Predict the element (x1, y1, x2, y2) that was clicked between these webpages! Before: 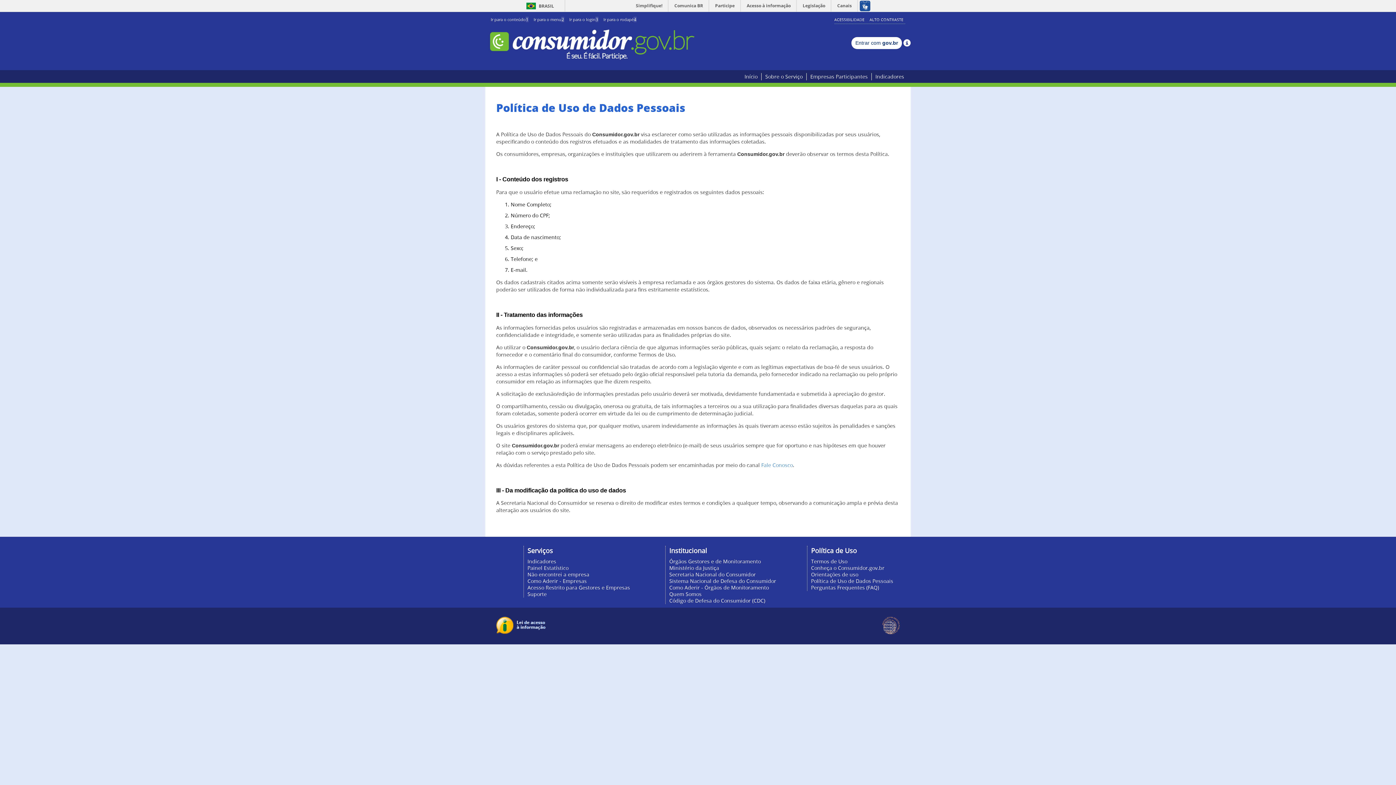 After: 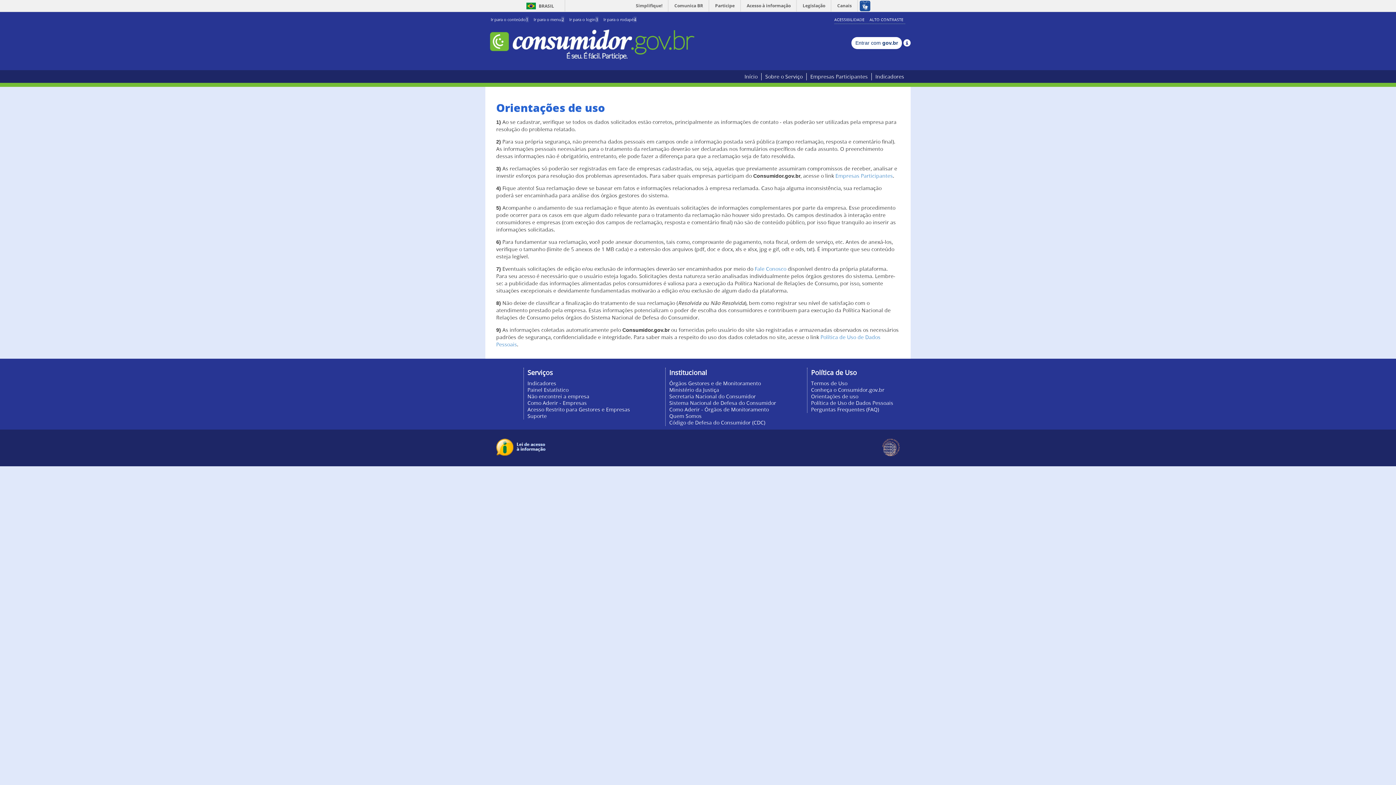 Action: label: Orientações de uso bbox: (811, 571, 858, 578)